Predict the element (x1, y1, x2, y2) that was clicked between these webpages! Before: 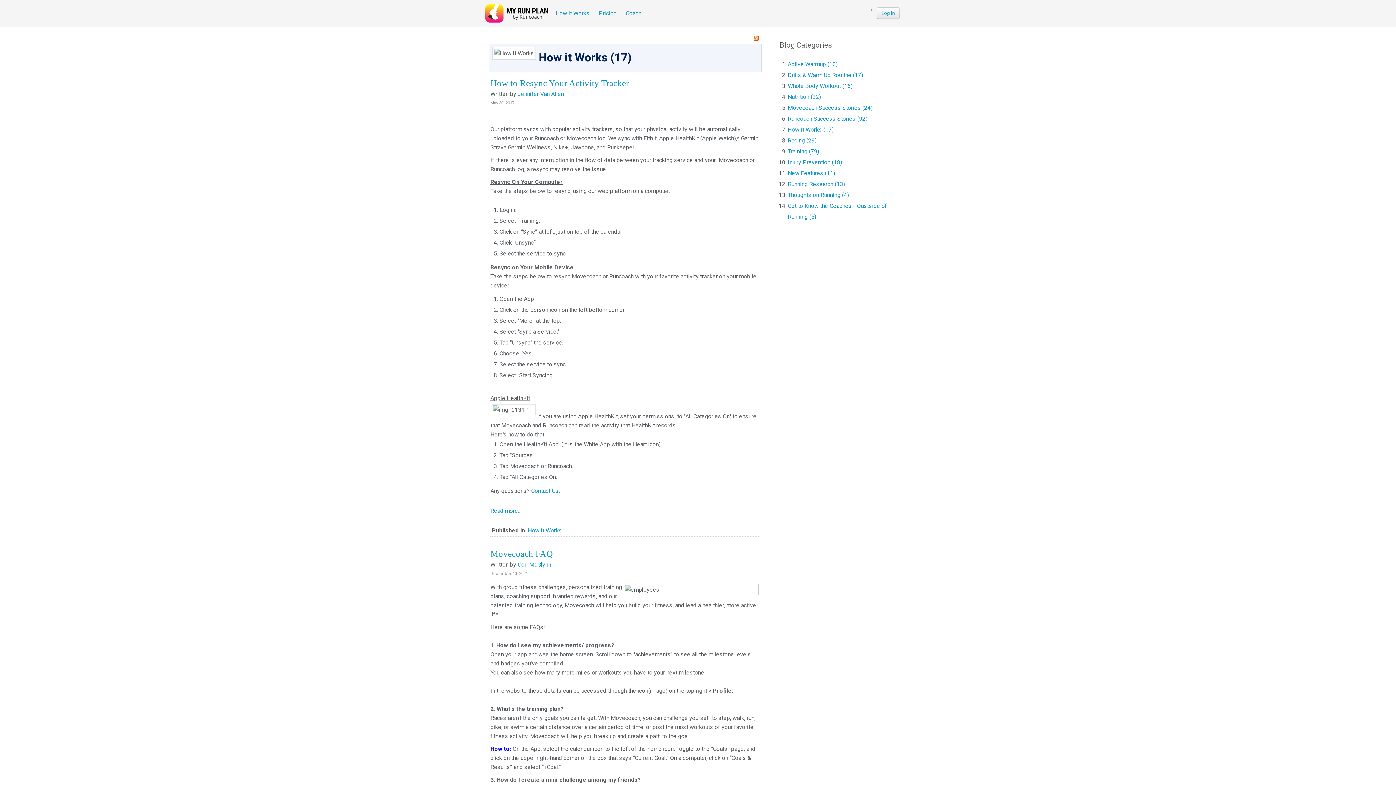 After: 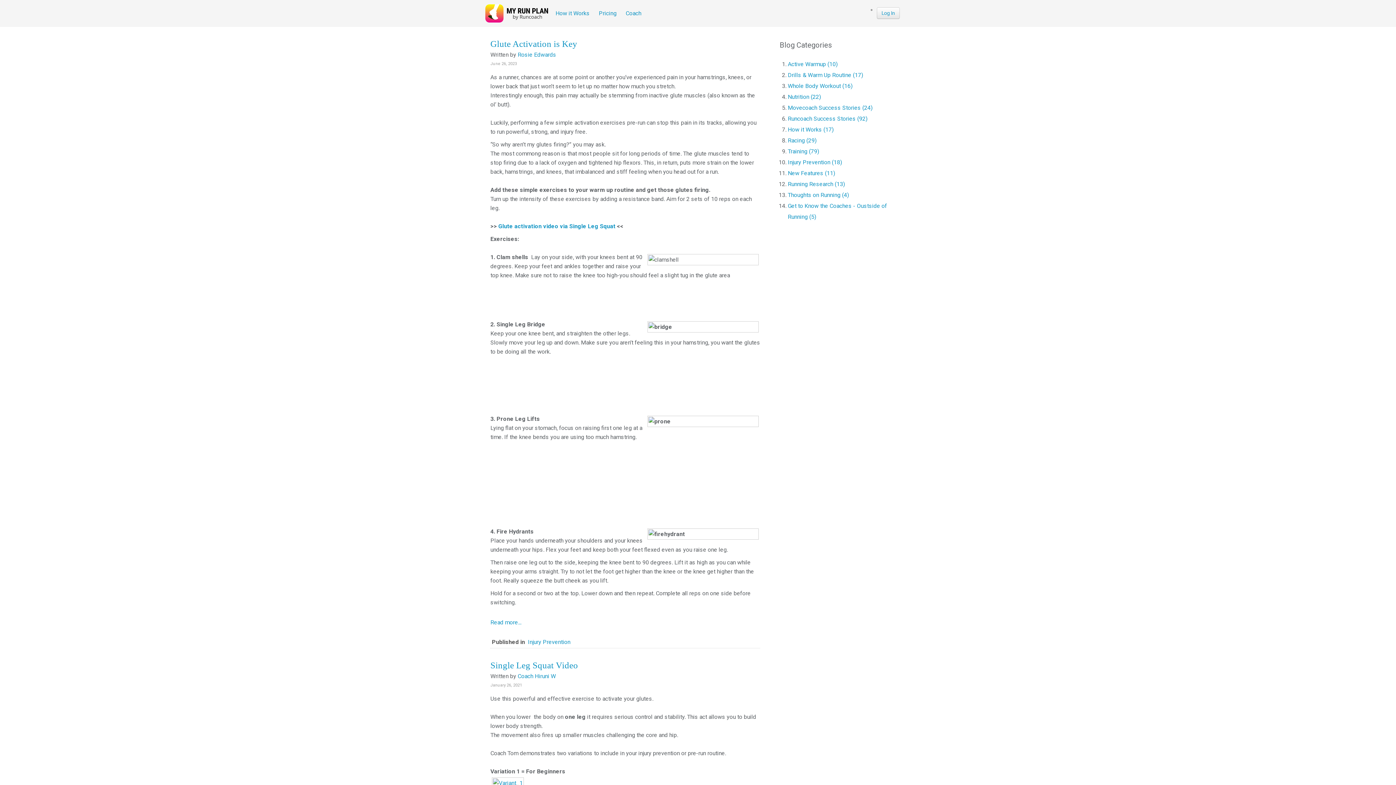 Action: bbox: (788, 158, 842, 165) label: Injury Prevention (18)